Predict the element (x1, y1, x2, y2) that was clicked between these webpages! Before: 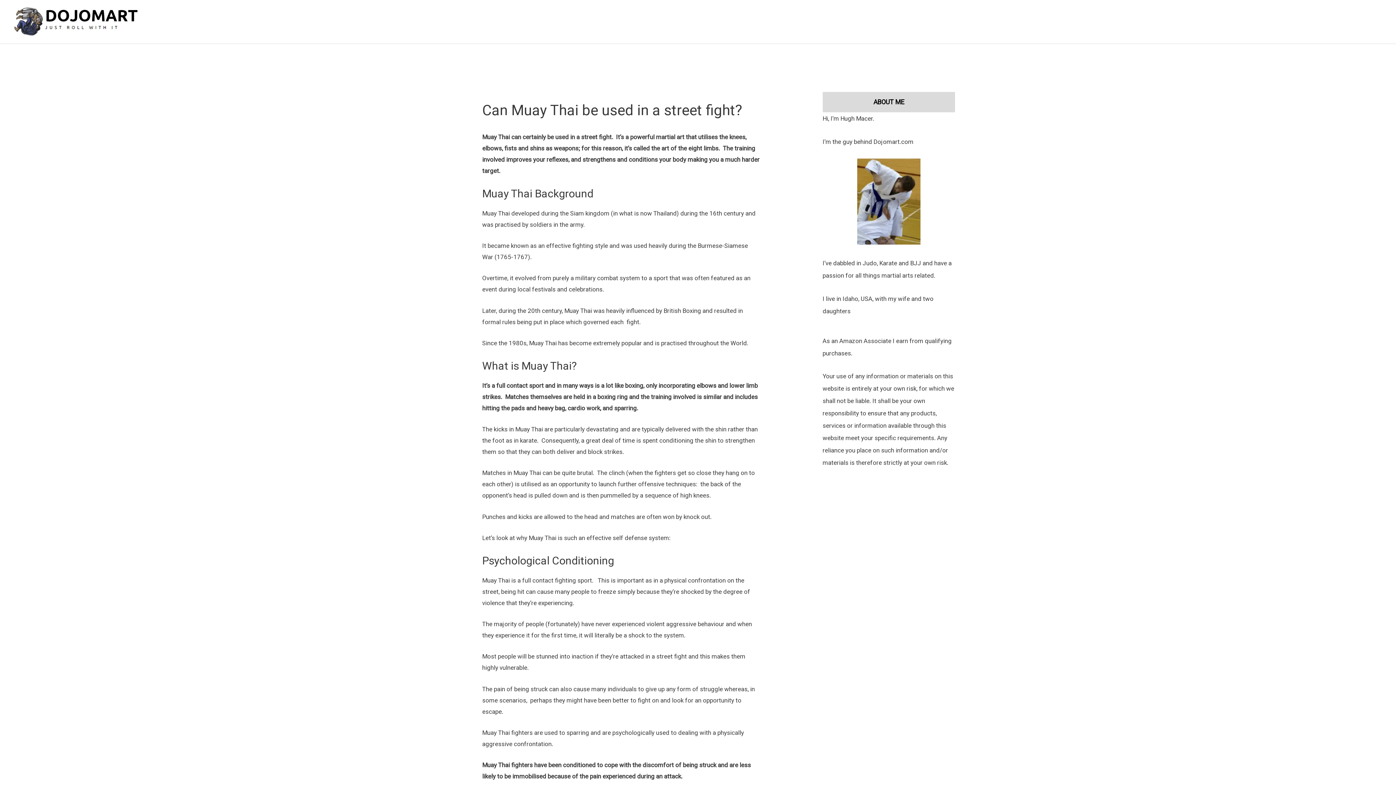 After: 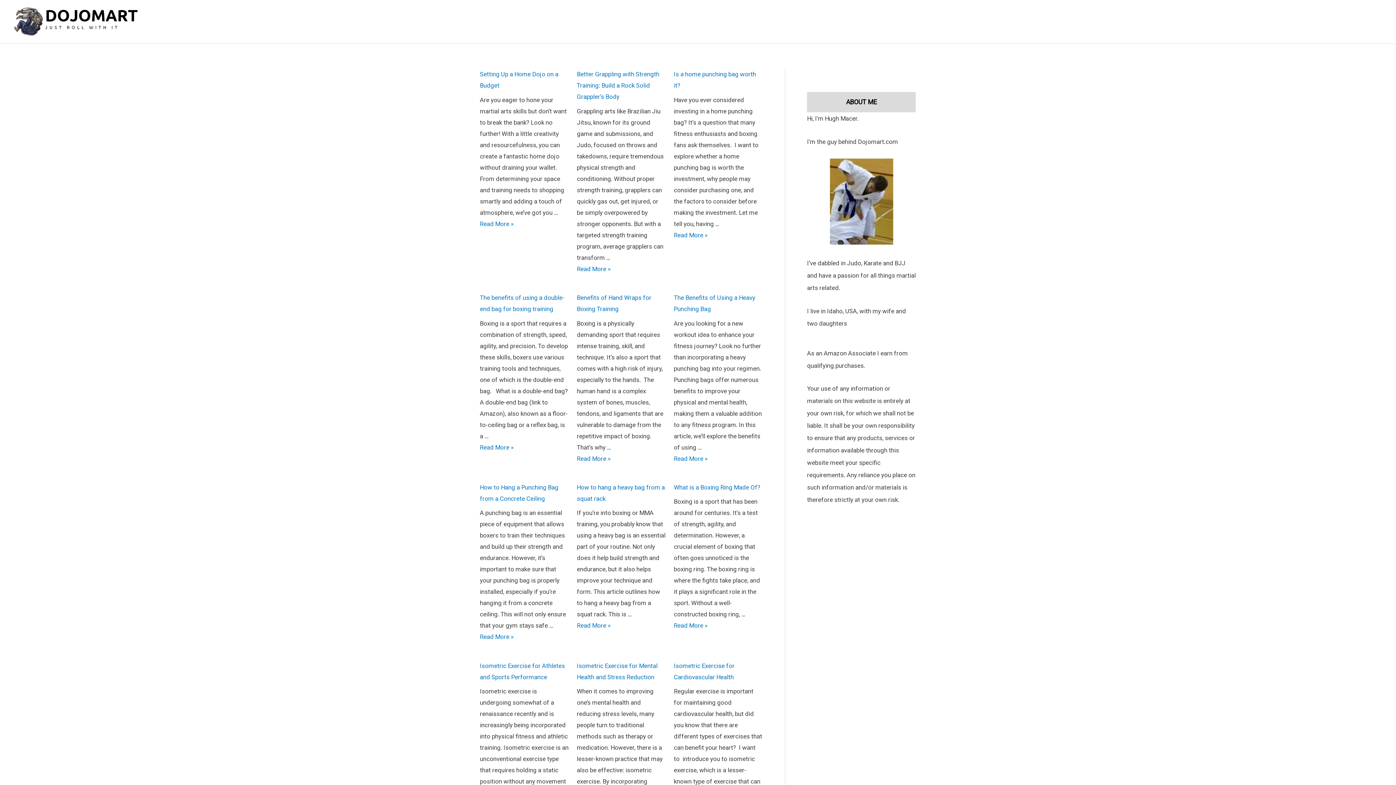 Action: bbox: (12, 17, 139, 24)